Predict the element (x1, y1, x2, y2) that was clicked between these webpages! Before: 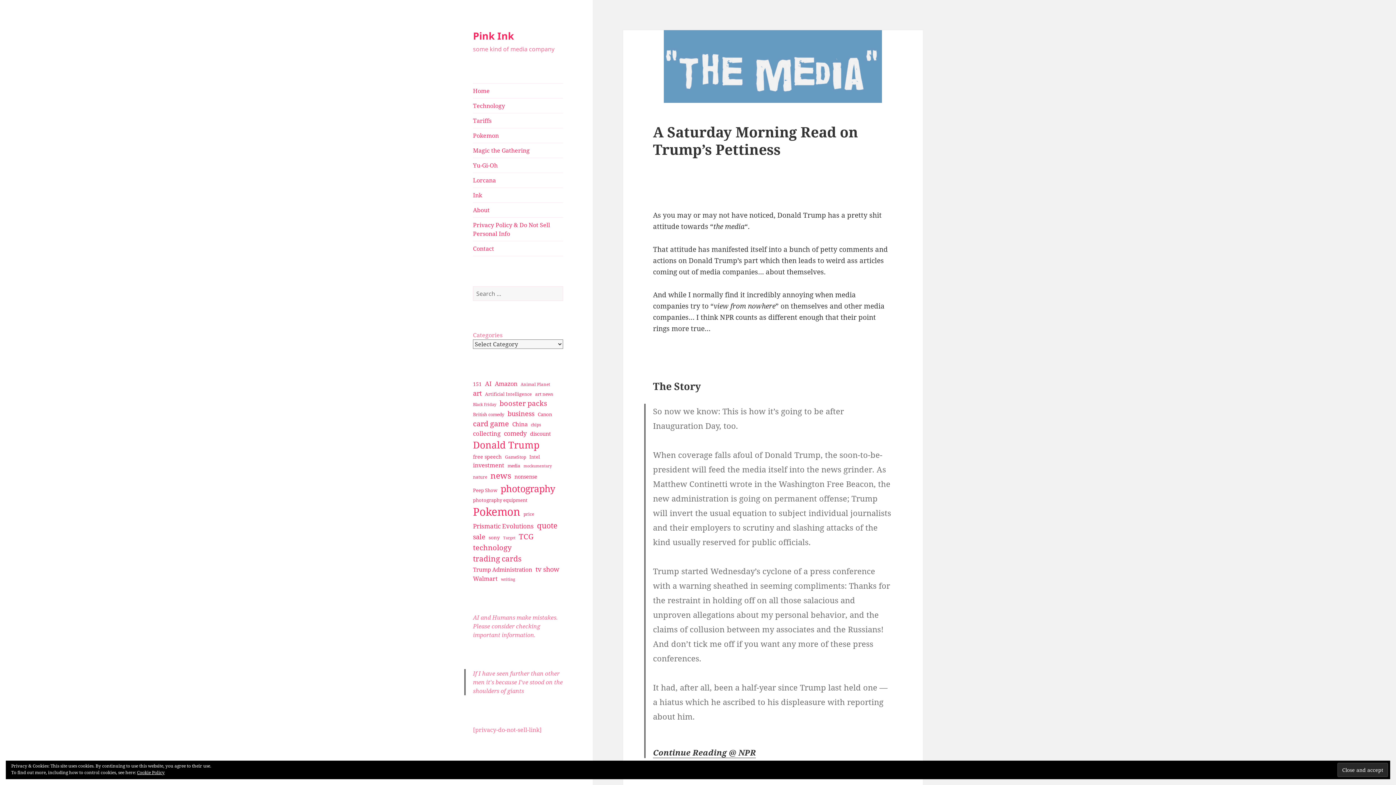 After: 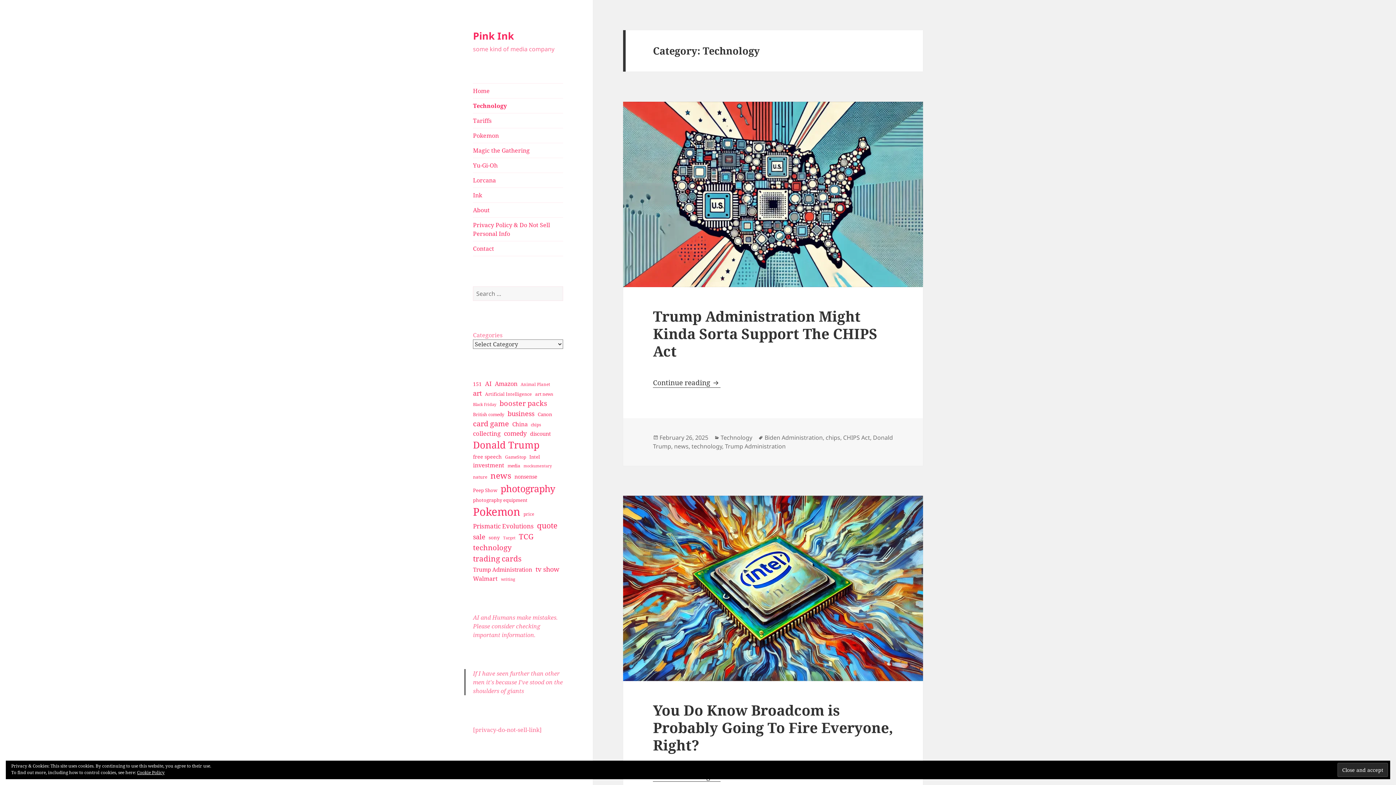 Action: bbox: (473, 98, 563, 113) label: Technology